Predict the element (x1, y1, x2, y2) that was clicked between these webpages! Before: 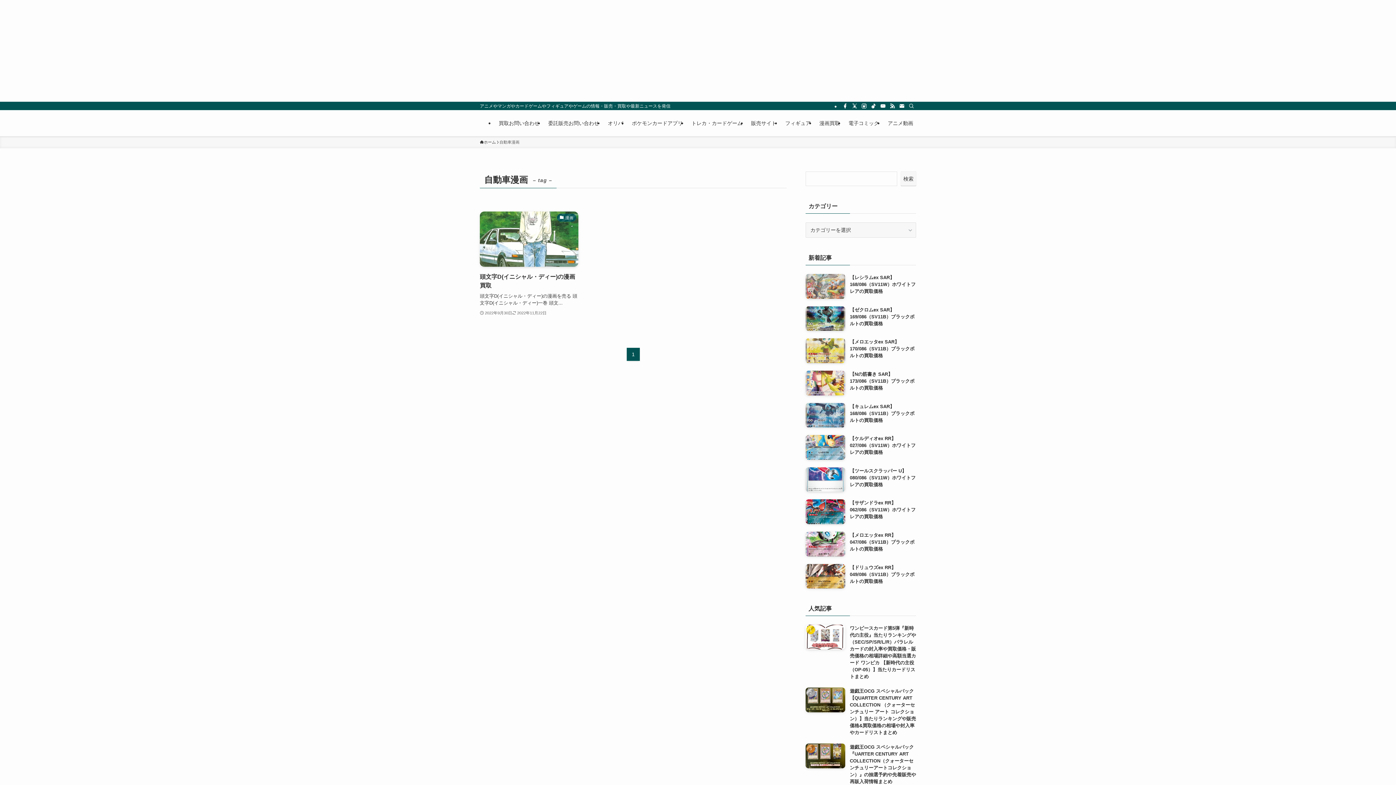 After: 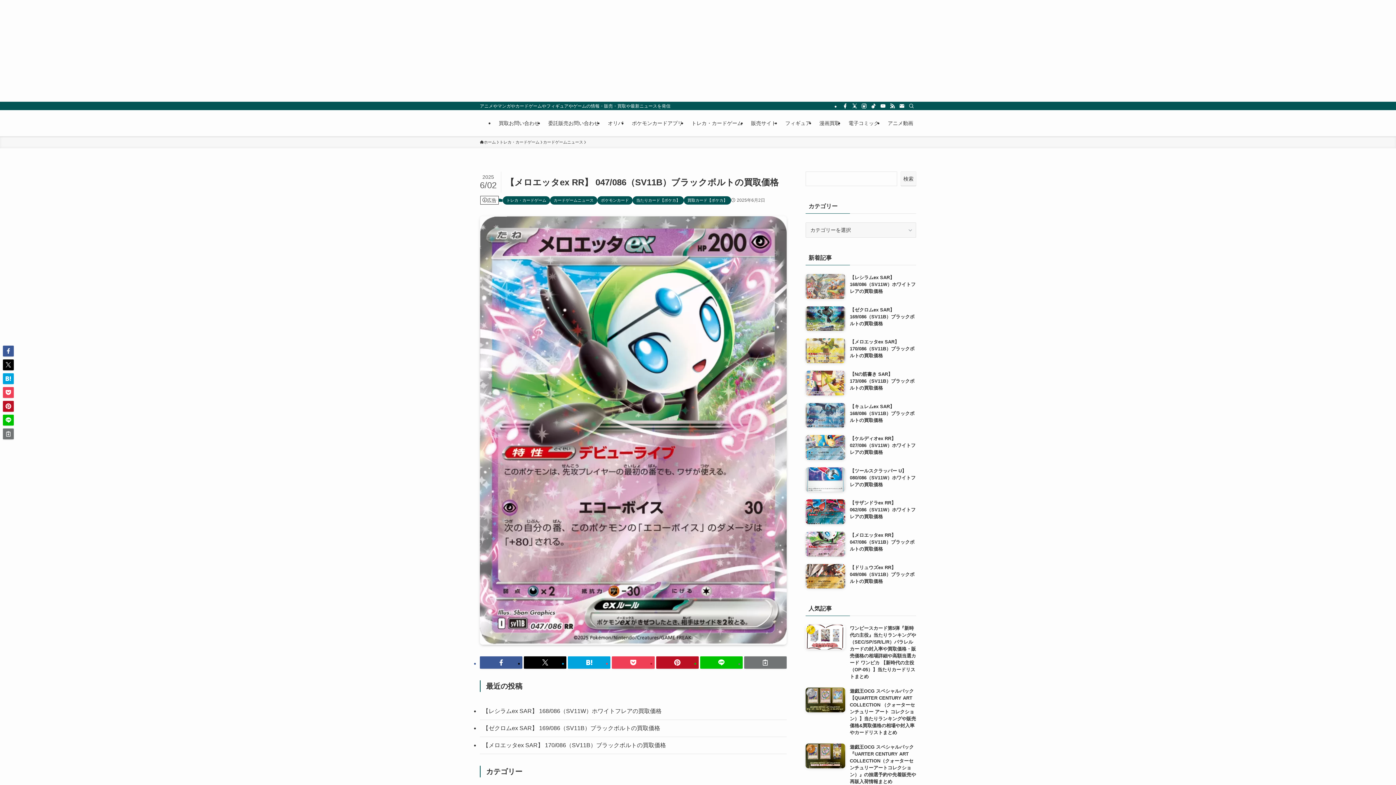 Action: bbox: (805, 532, 916, 556) label: 【メロエッタex RR】 047/086（SV11B）ブラックボルトの買取価格